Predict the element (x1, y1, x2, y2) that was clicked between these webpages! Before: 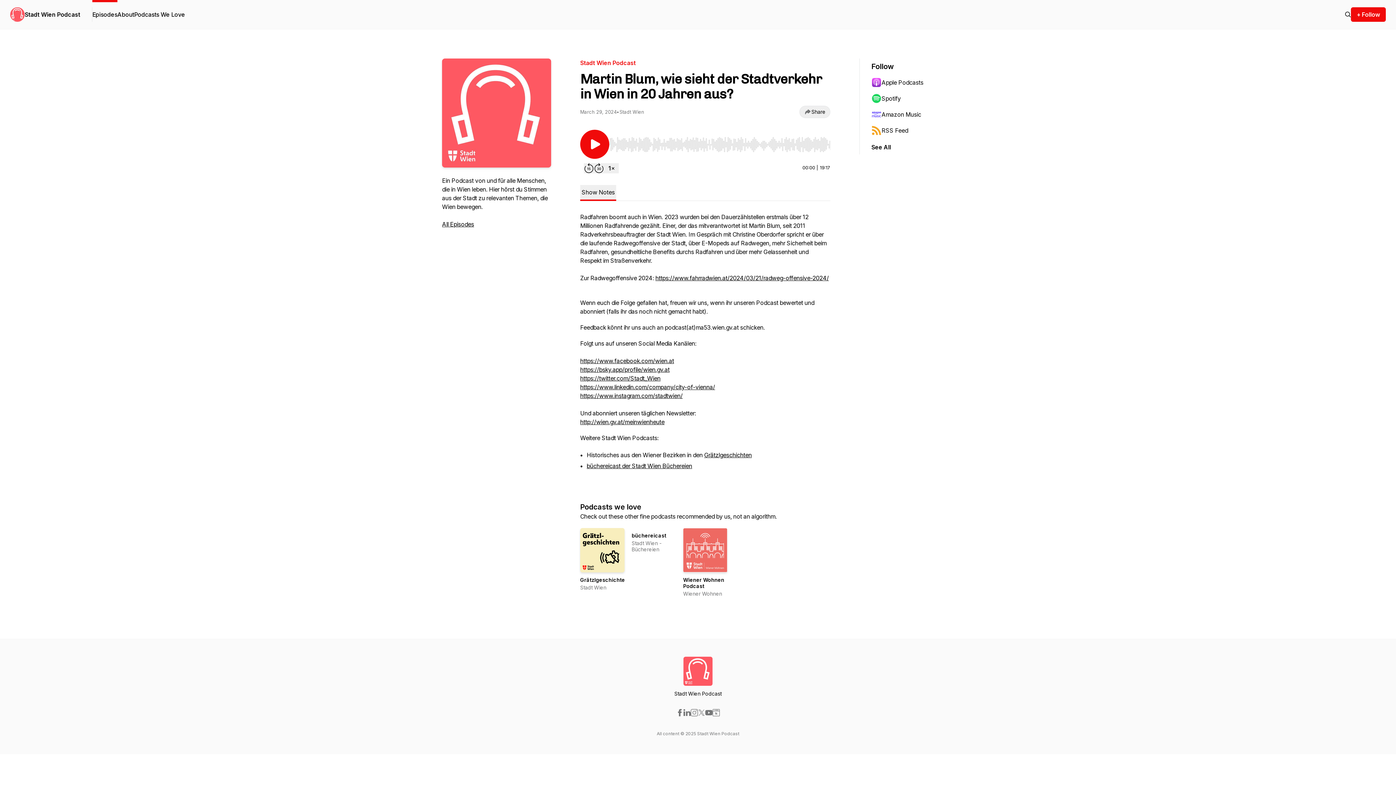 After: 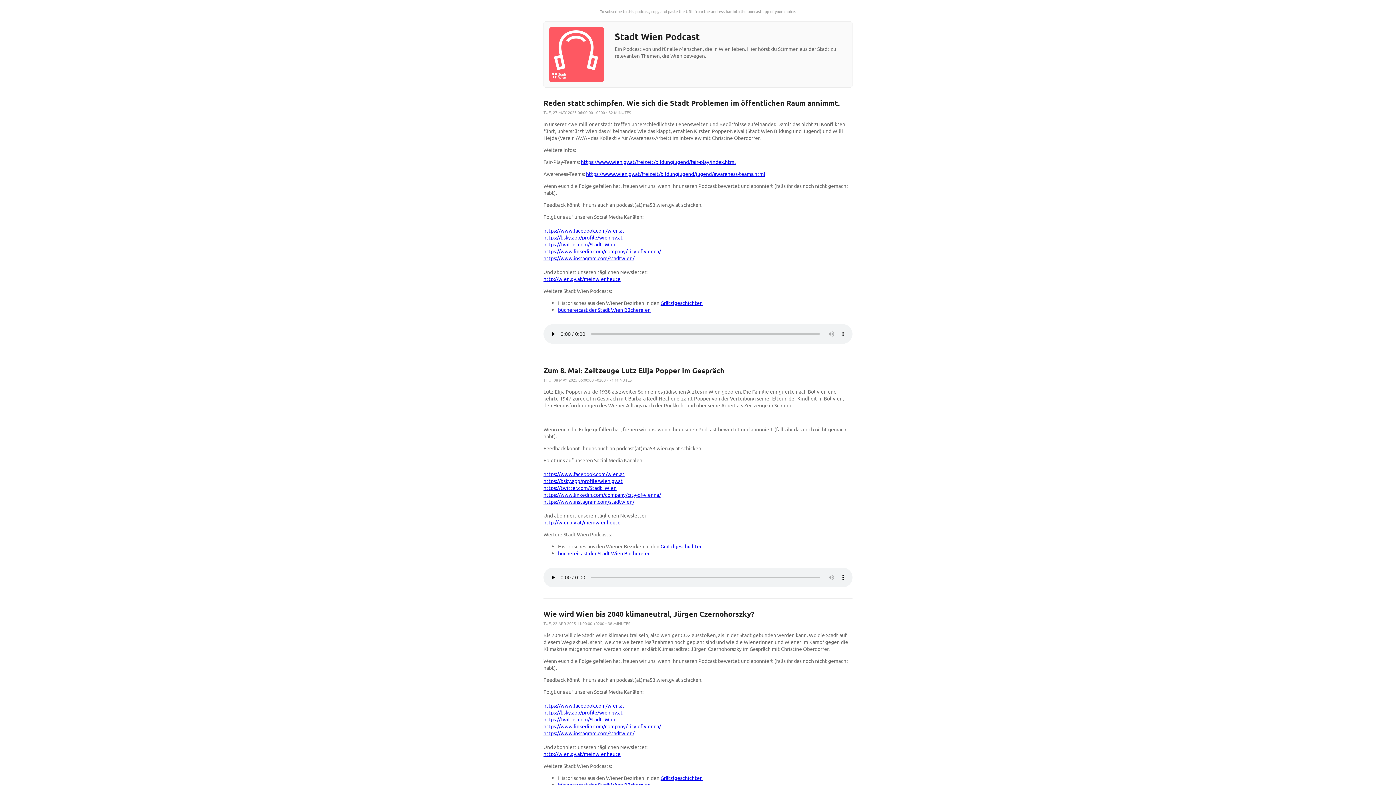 Action: bbox: (871, 122, 942, 138) label: RSS Feed